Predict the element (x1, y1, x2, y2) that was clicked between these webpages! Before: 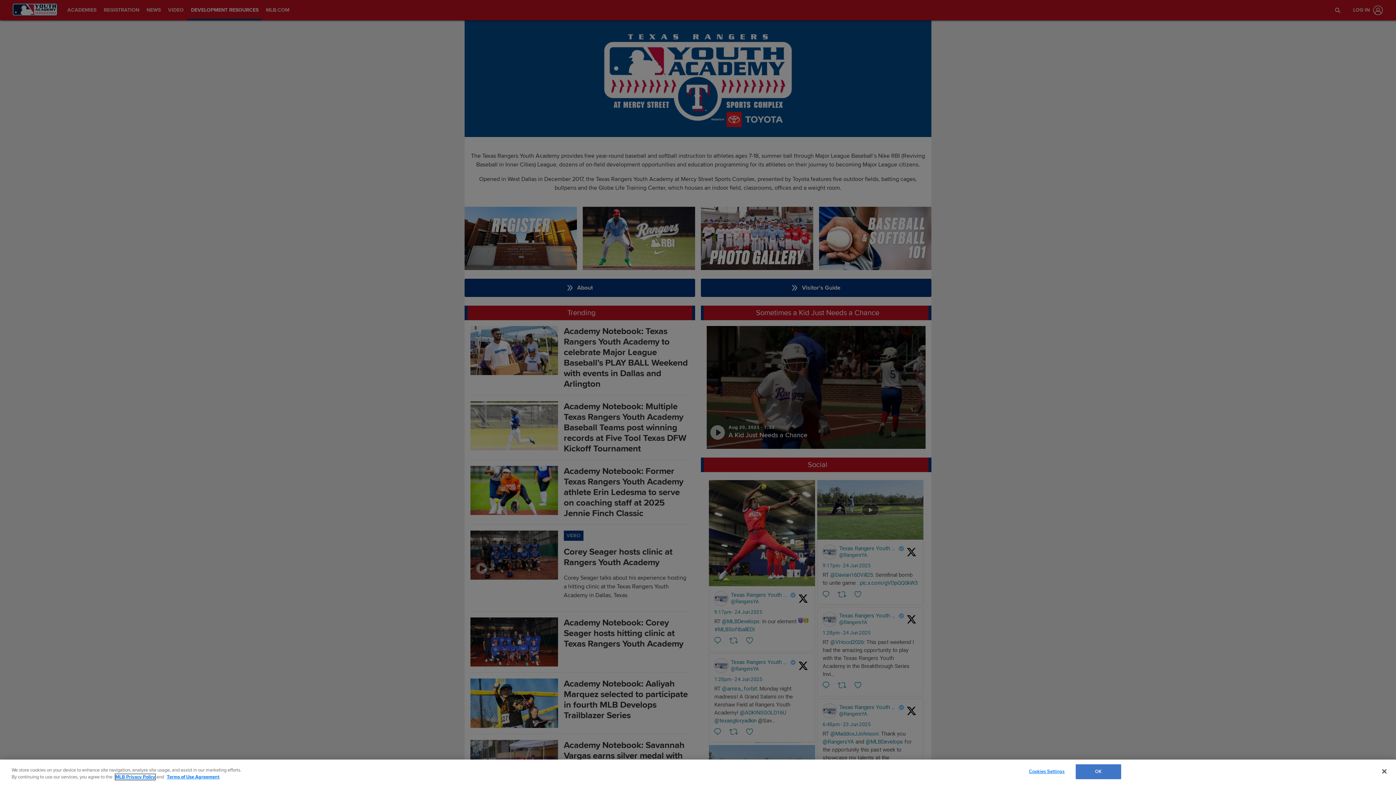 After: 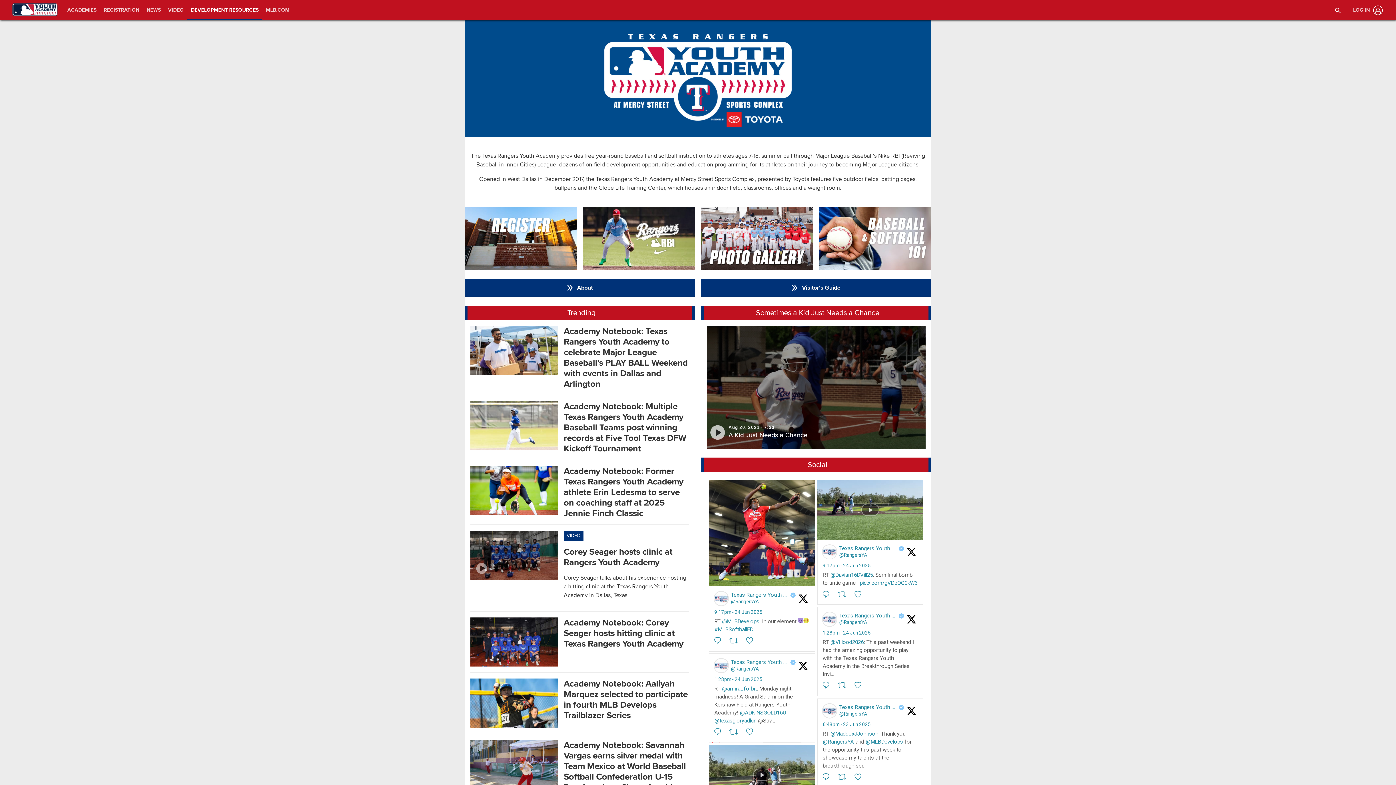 Action: label: OK bbox: (1075, 764, 1121, 779)